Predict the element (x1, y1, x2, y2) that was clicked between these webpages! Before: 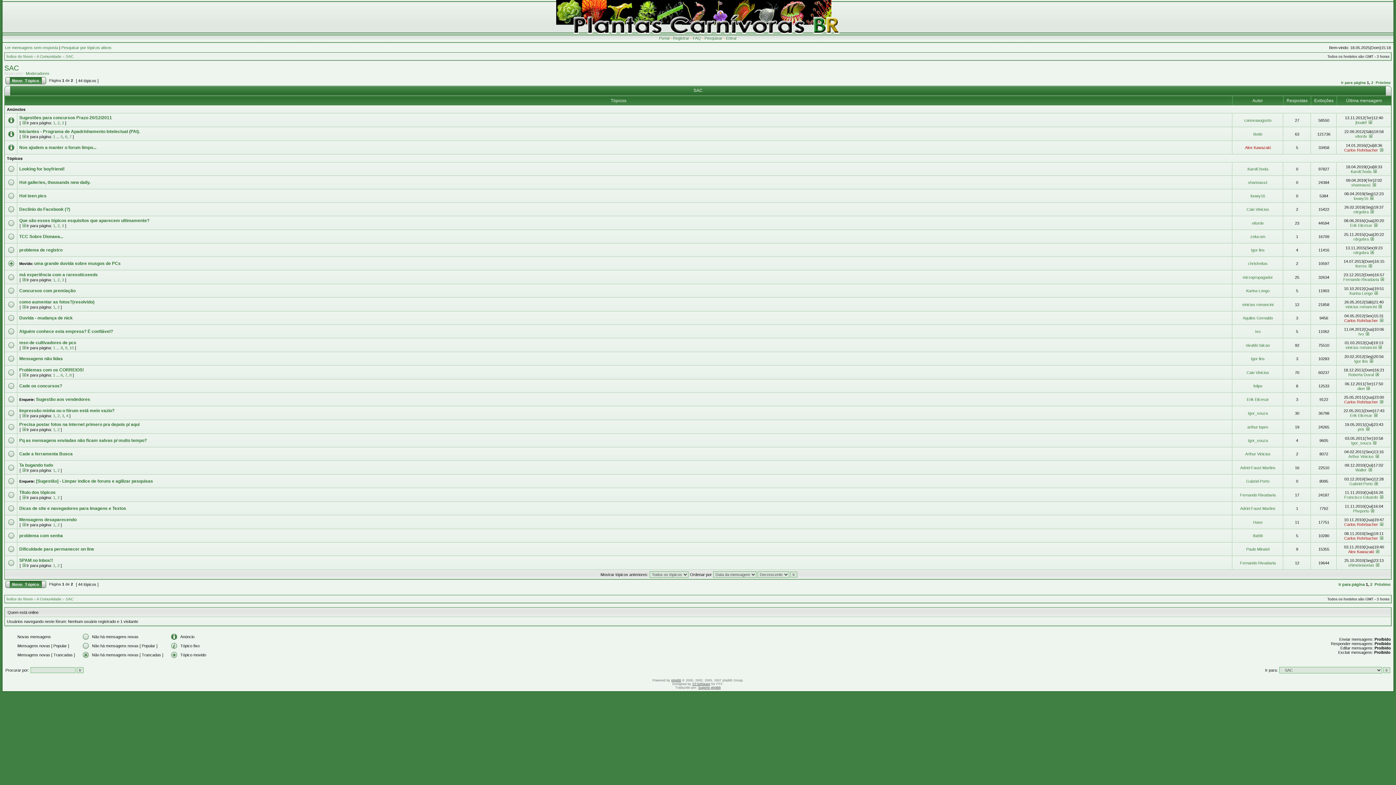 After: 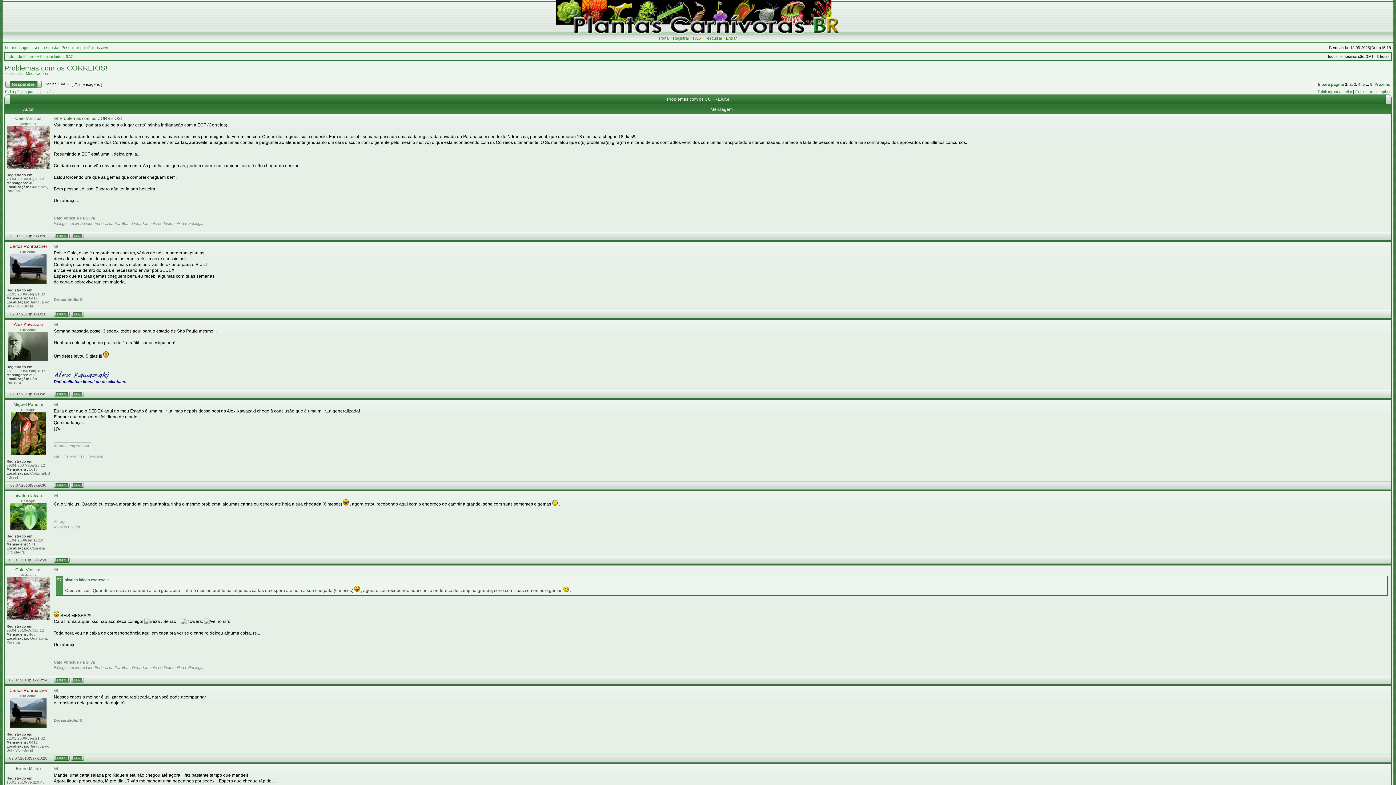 Action: label: 1 bbox: (53, 373, 55, 377)